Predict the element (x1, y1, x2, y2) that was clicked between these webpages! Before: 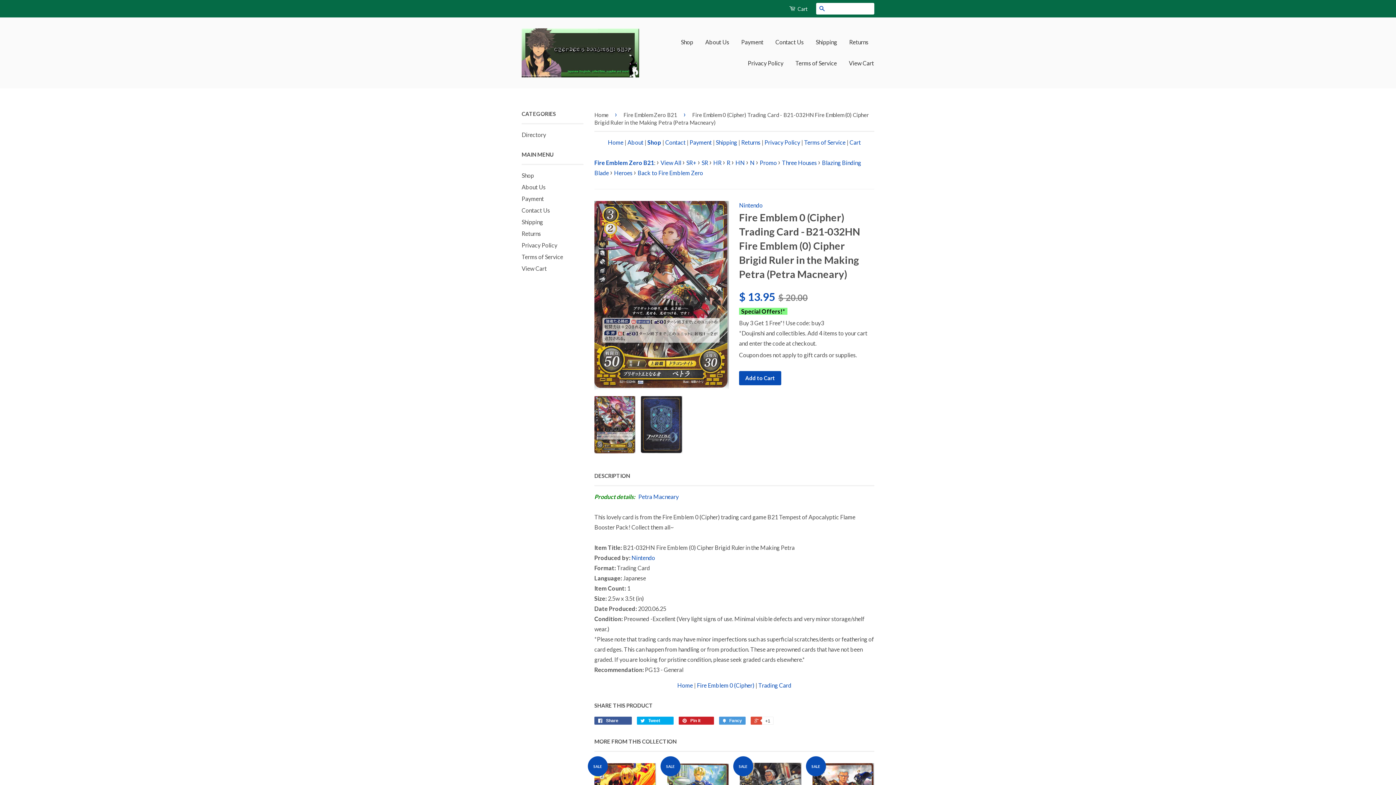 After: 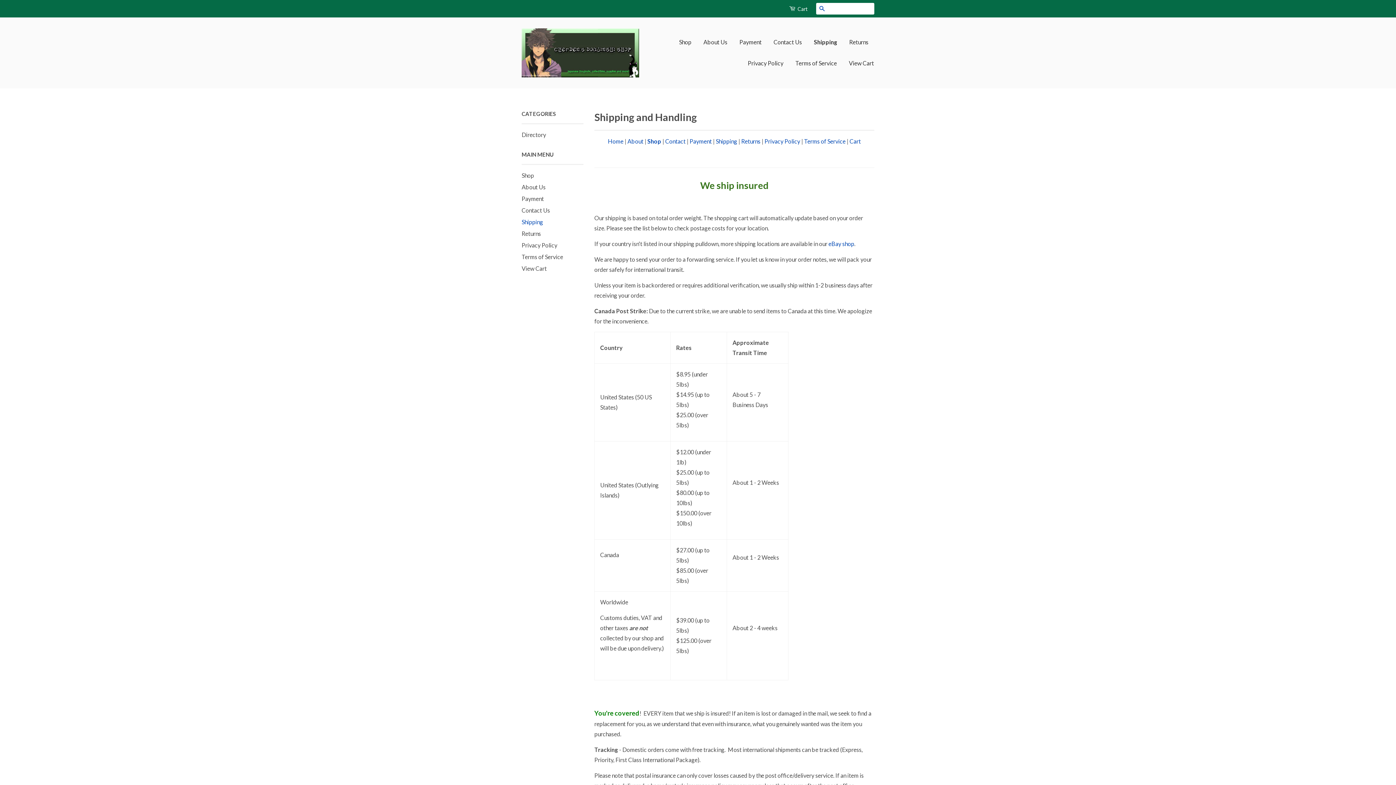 Action: bbox: (521, 218, 543, 225) label: Shipping